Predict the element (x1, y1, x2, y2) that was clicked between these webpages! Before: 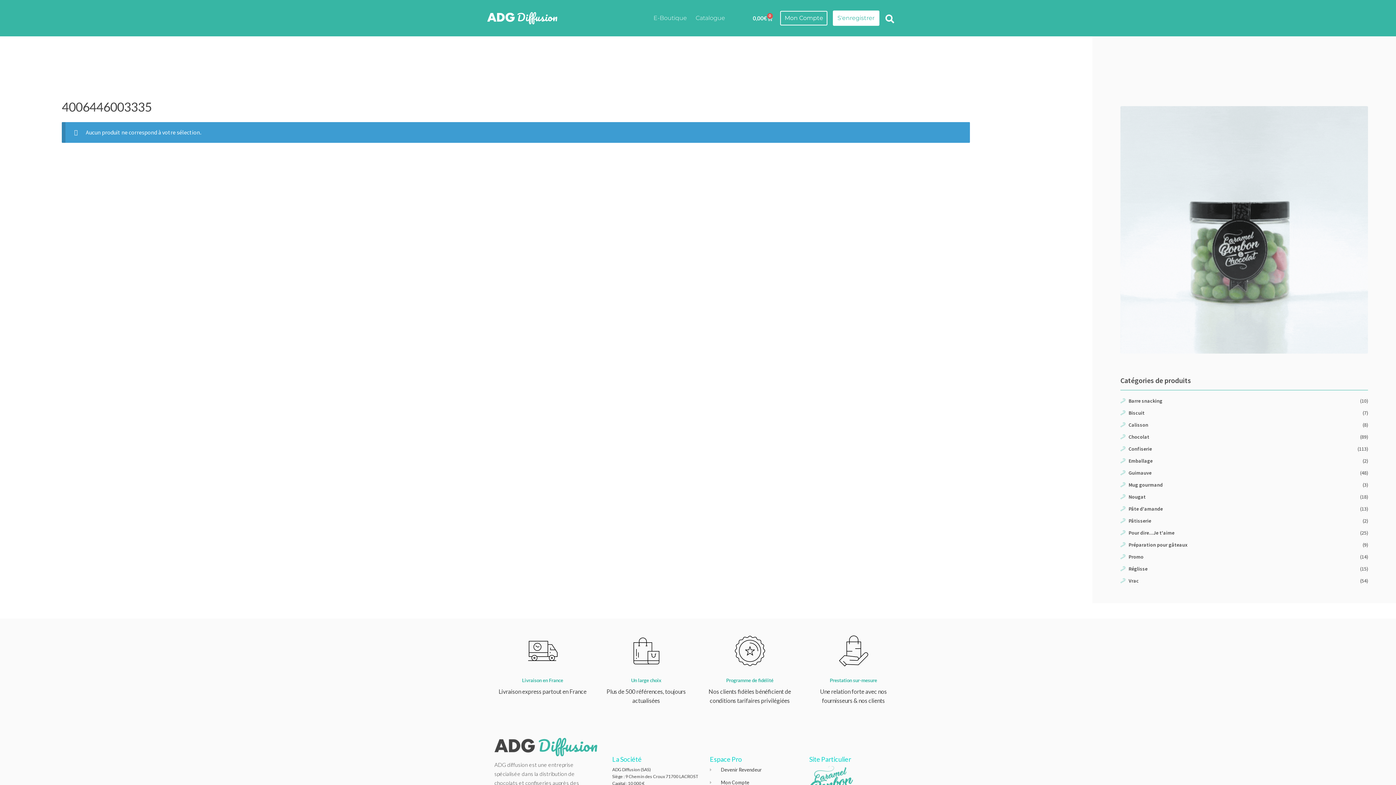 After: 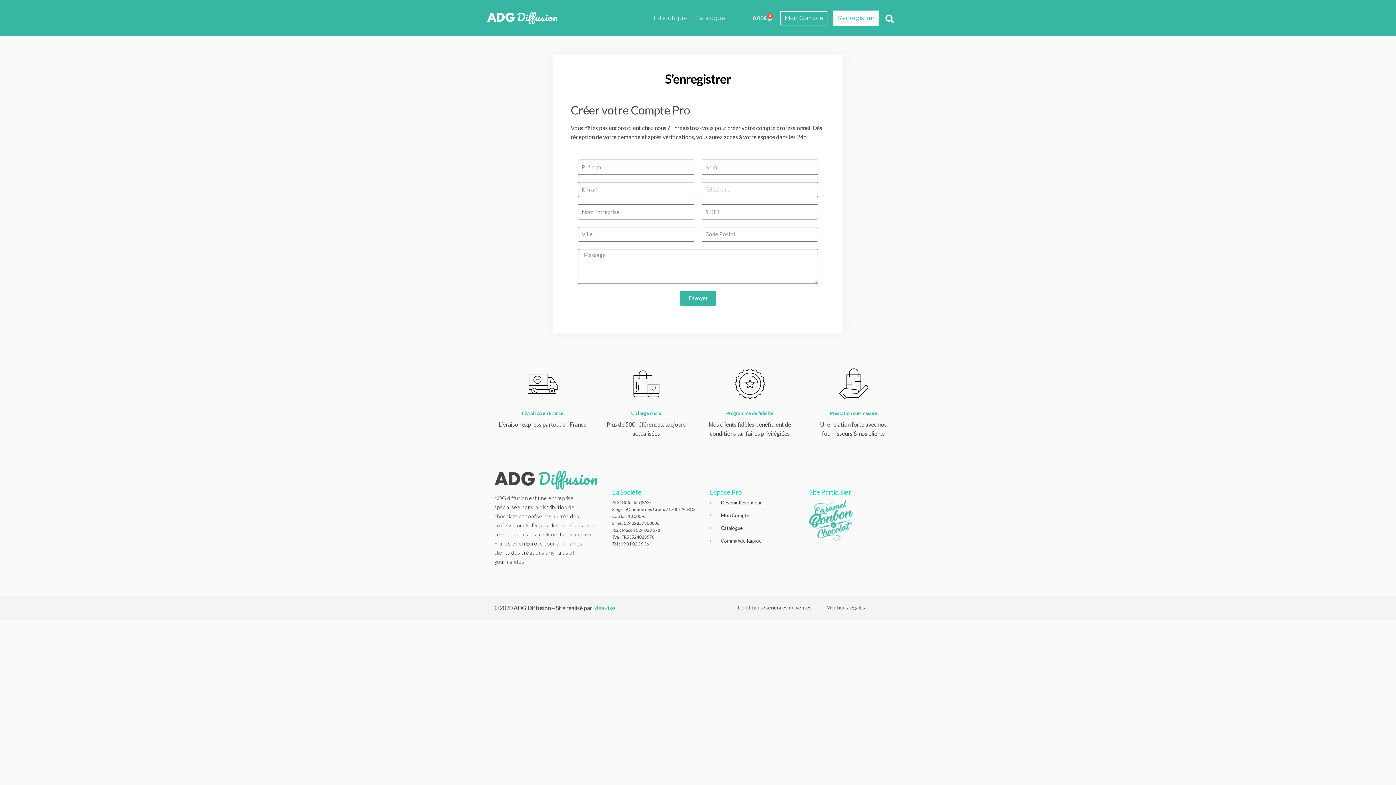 Action: bbox: (832, 10, 879, 25) label: S'enregistrer